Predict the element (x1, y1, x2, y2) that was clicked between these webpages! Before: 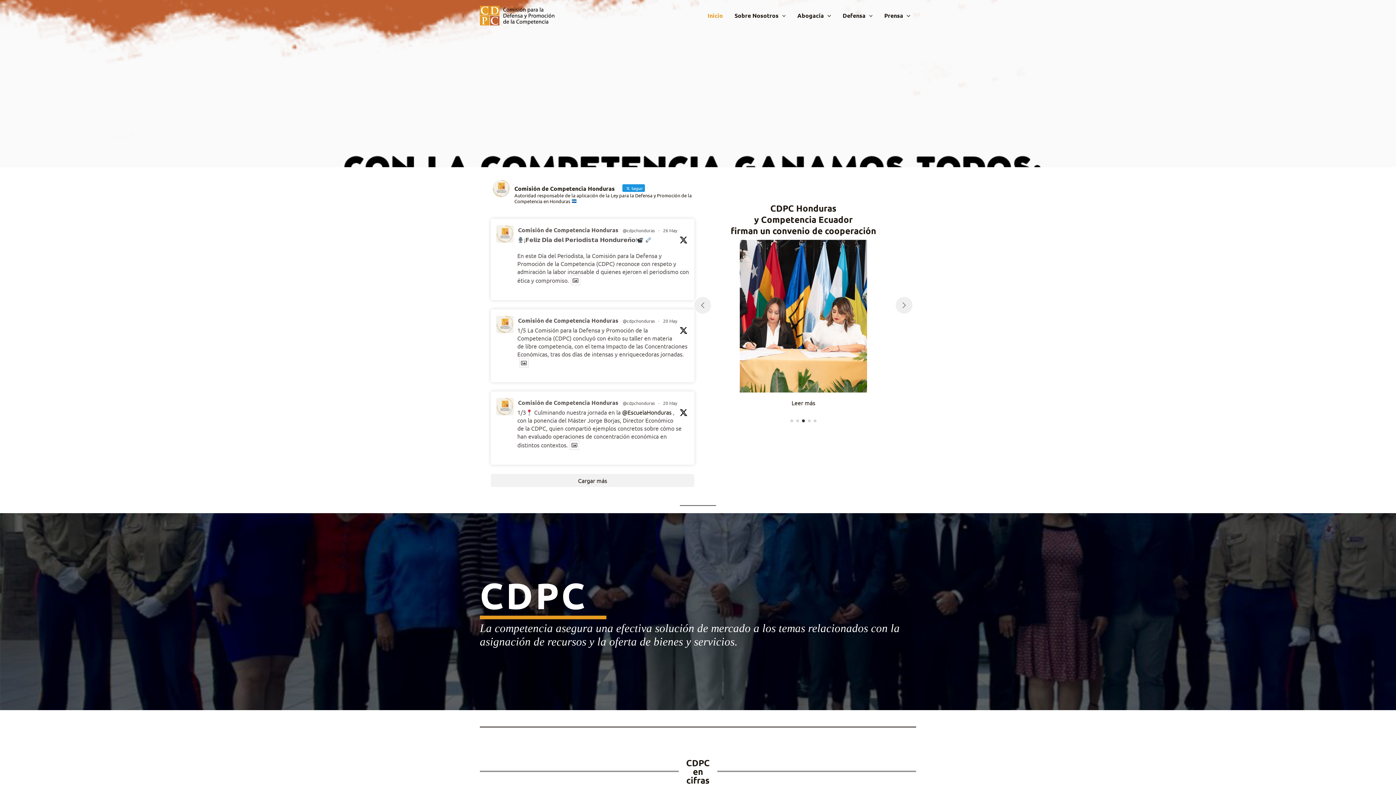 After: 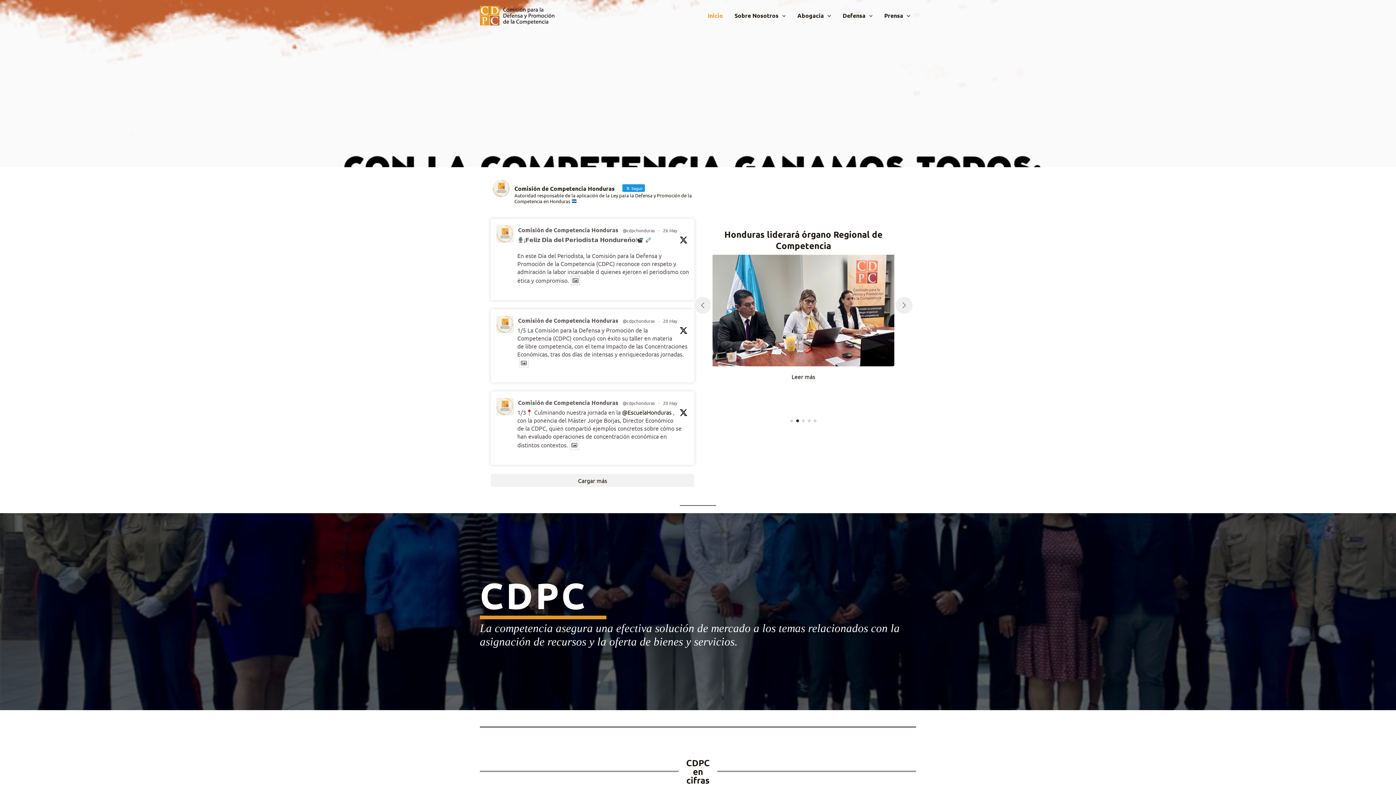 Action: bbox: (570, 275, 580, 285)